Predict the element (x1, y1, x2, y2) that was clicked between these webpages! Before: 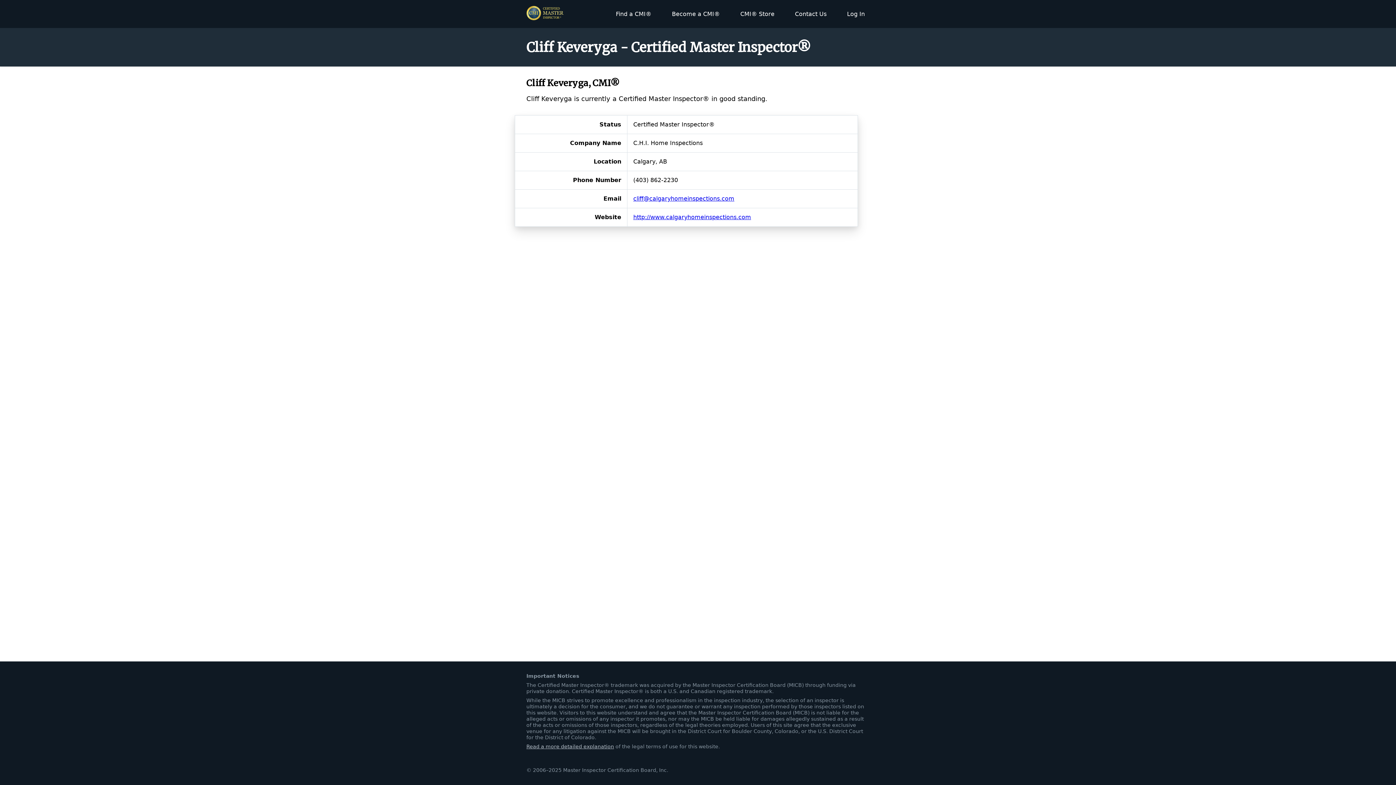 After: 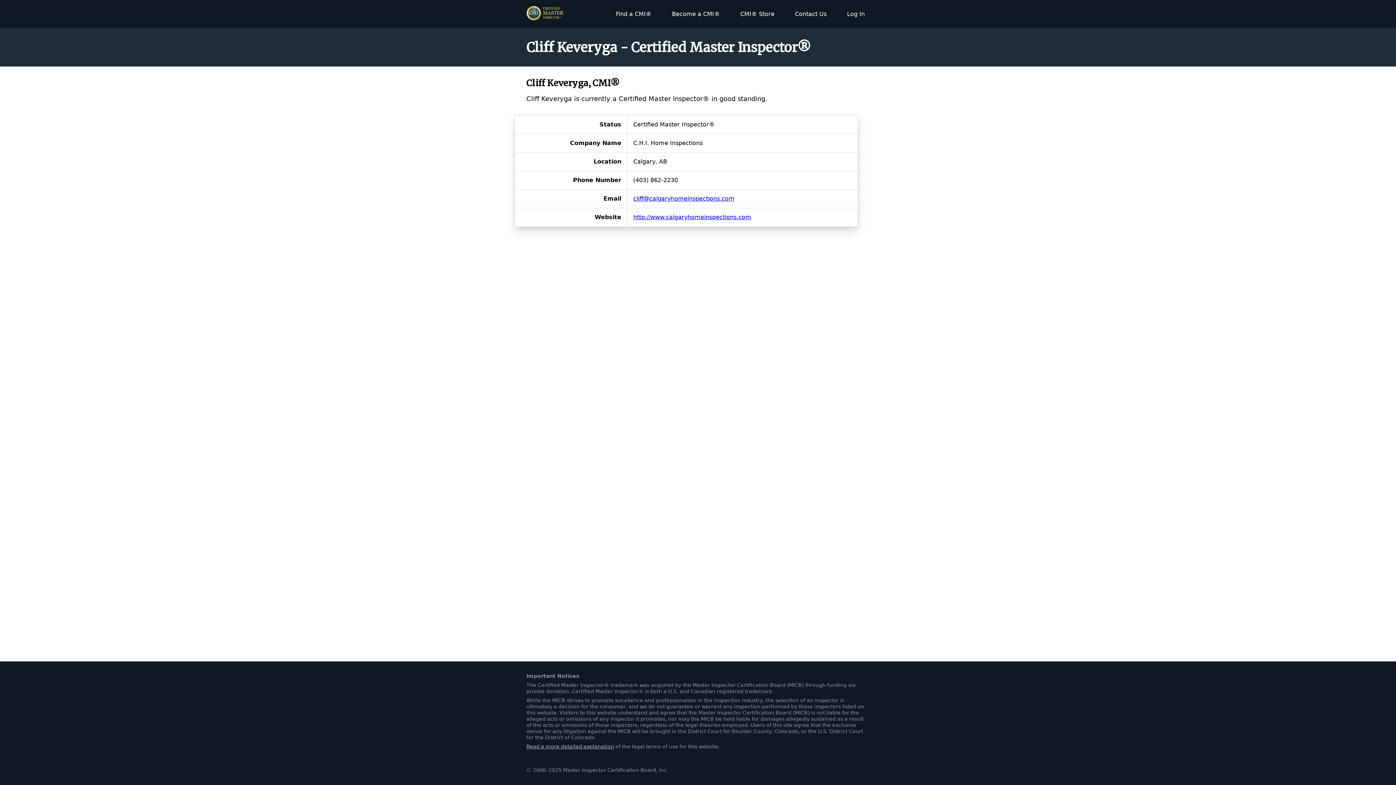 Action: bbox: (633, 195, 734, 202) label: cliff@calgaryhomeinspections.com